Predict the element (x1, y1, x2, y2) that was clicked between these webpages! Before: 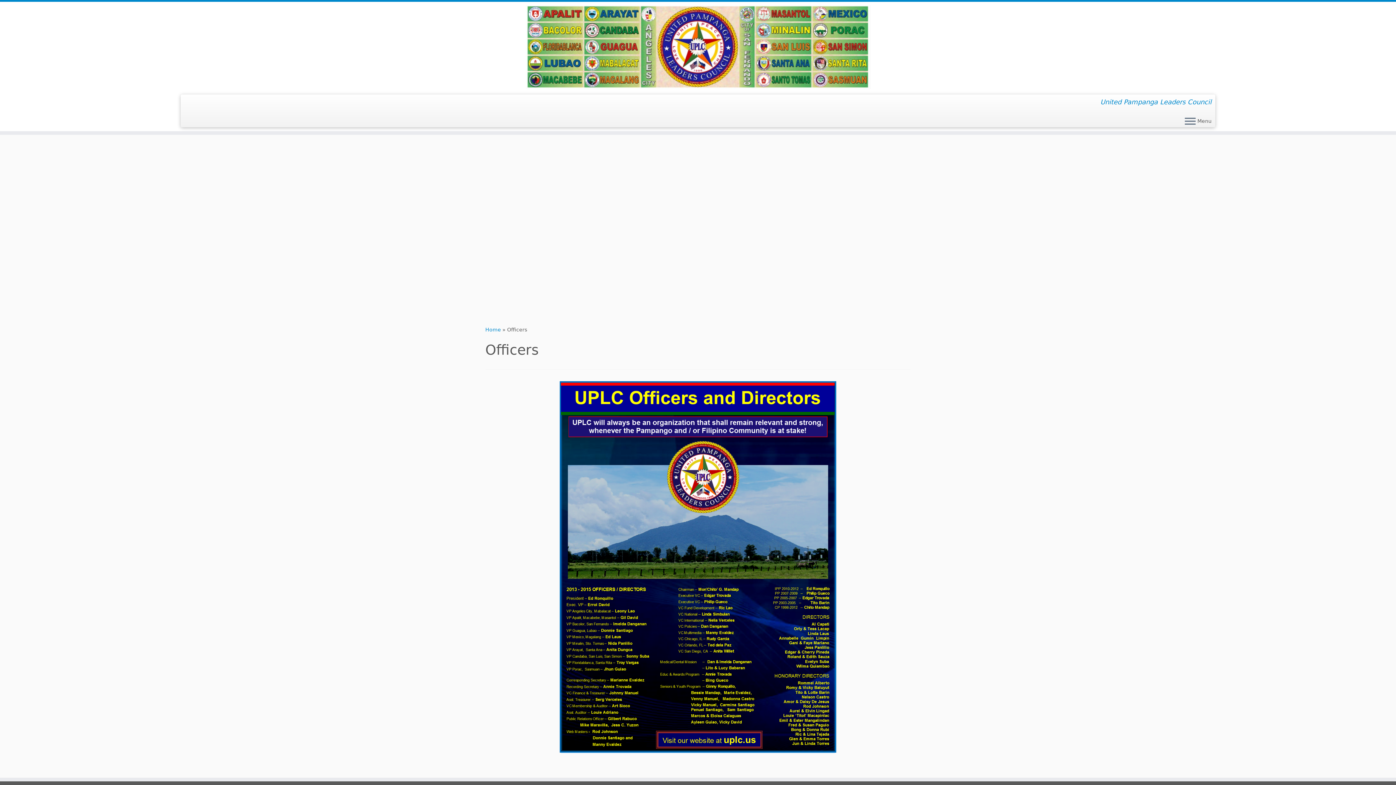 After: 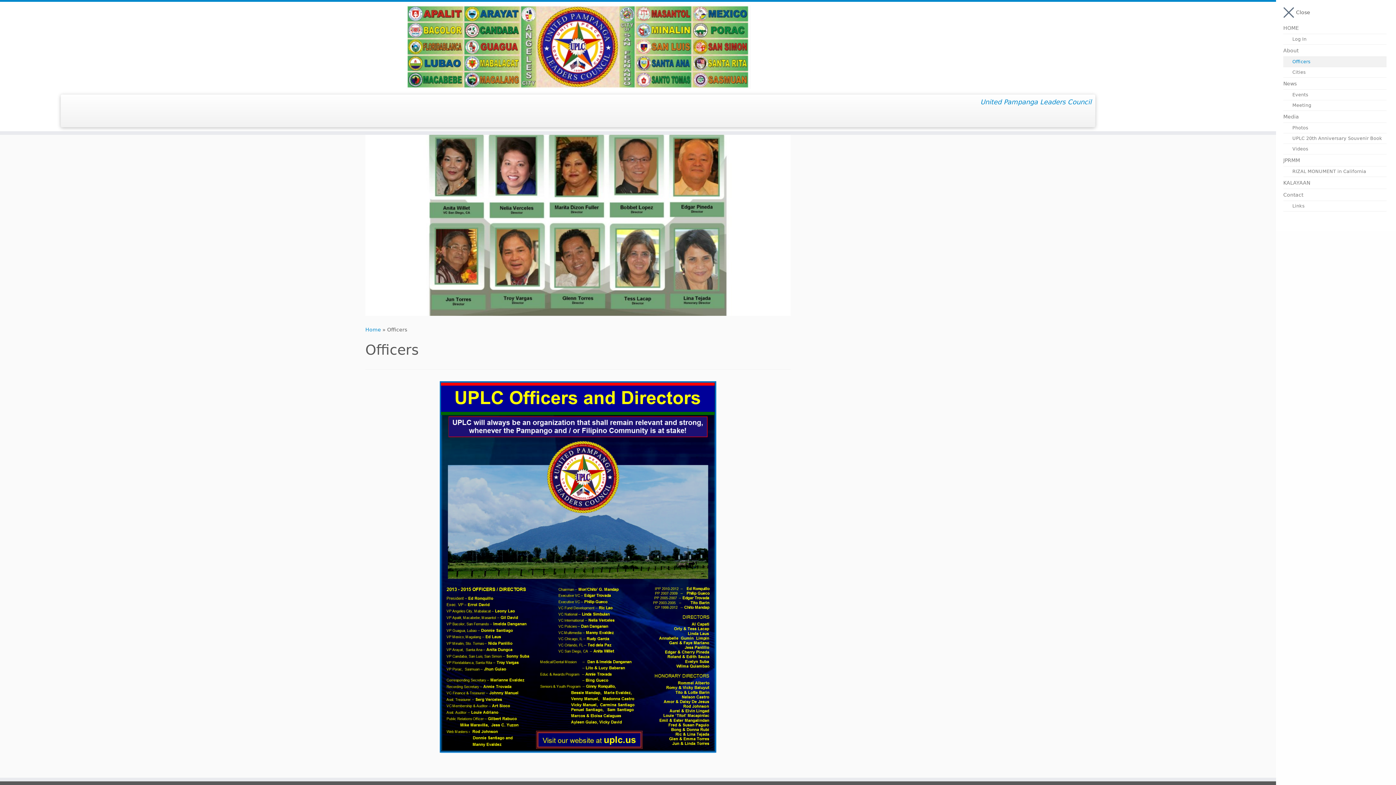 Action: label: Open the menu bbox: (1184, 116, 1195, 127)